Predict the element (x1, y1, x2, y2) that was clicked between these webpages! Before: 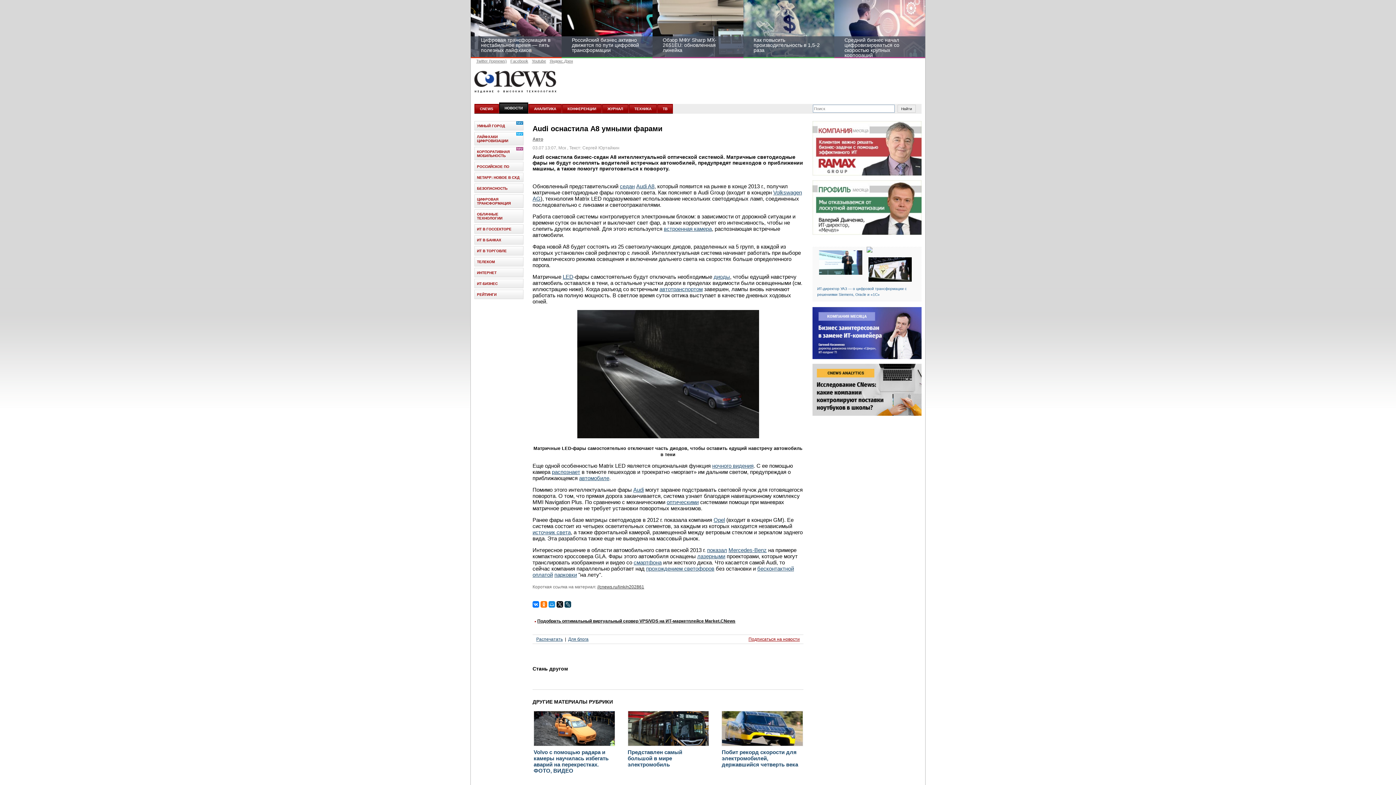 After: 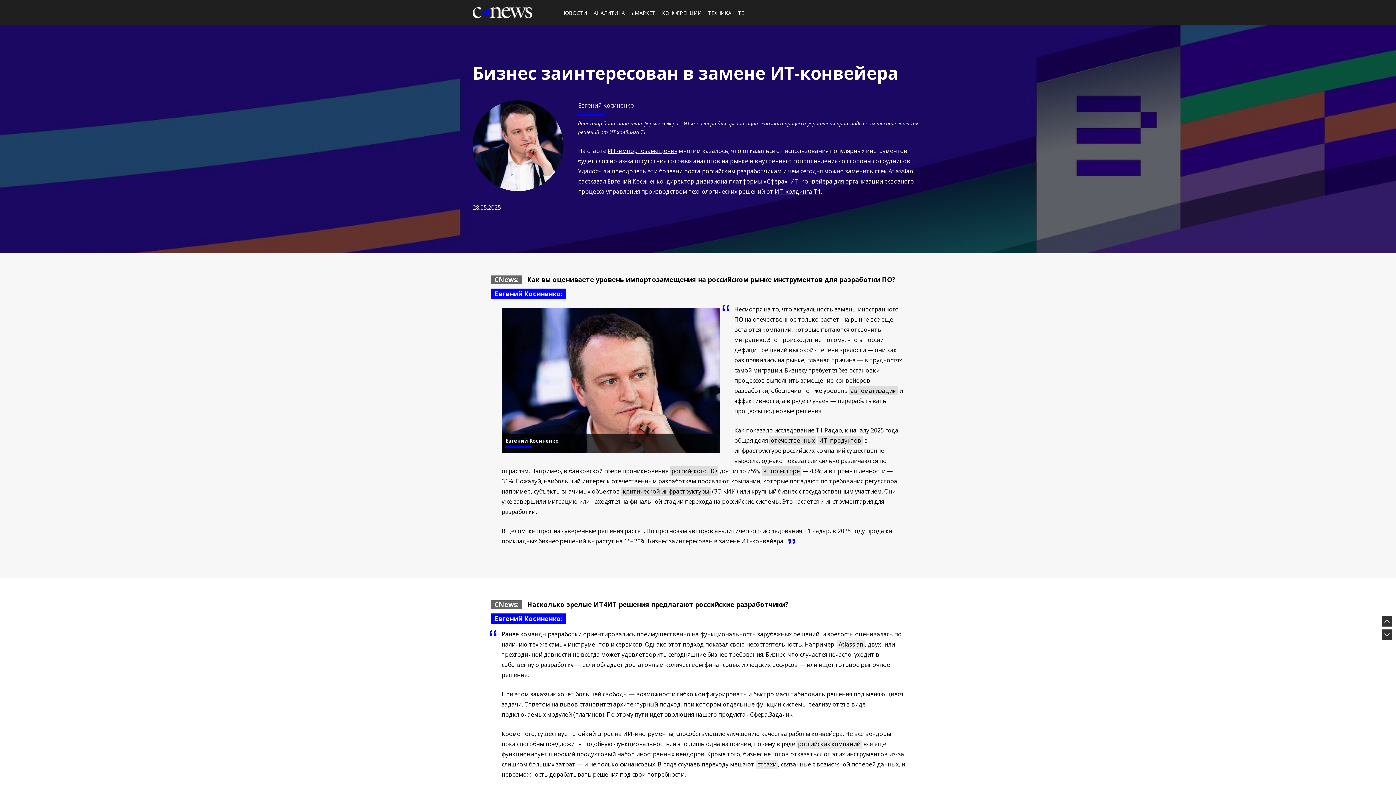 Action: bbox: (812, 354, 921, 360)